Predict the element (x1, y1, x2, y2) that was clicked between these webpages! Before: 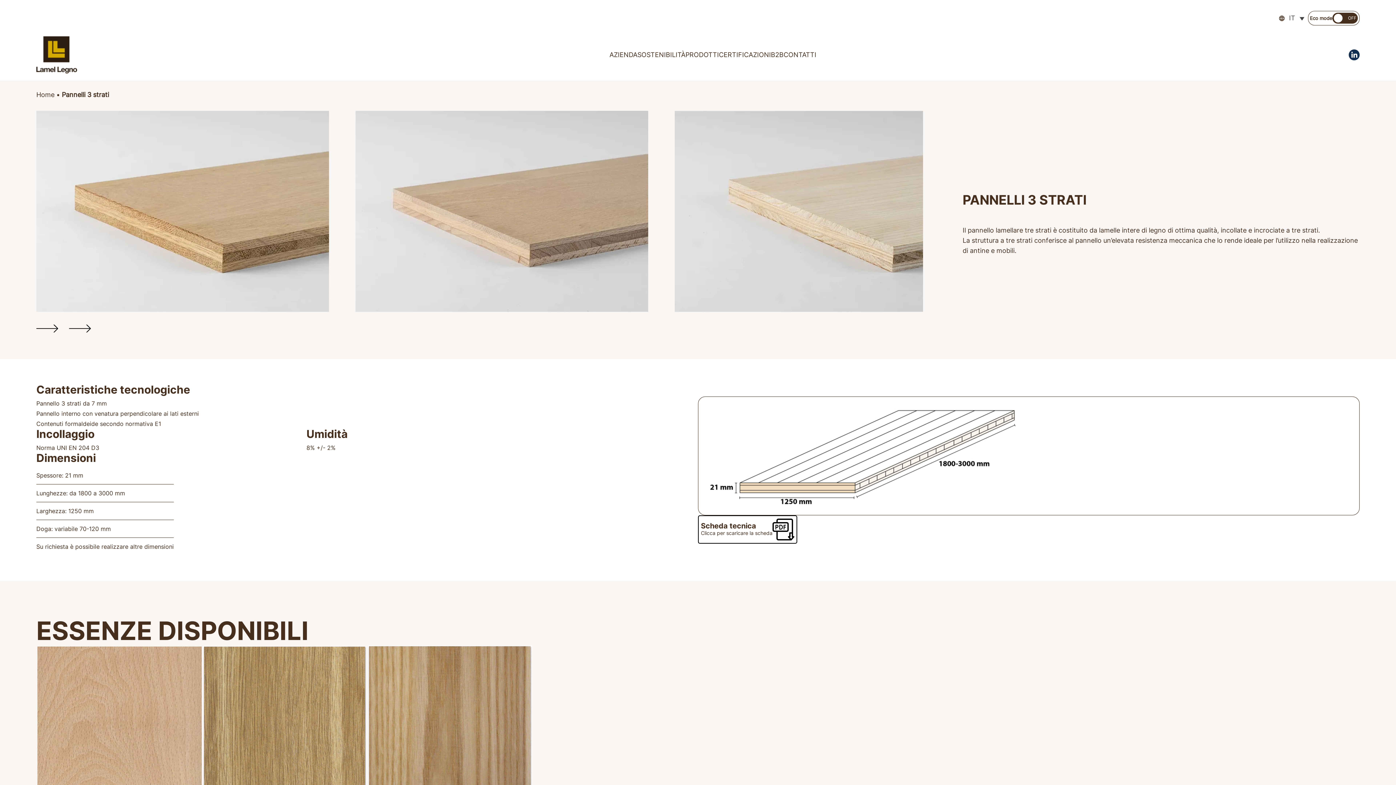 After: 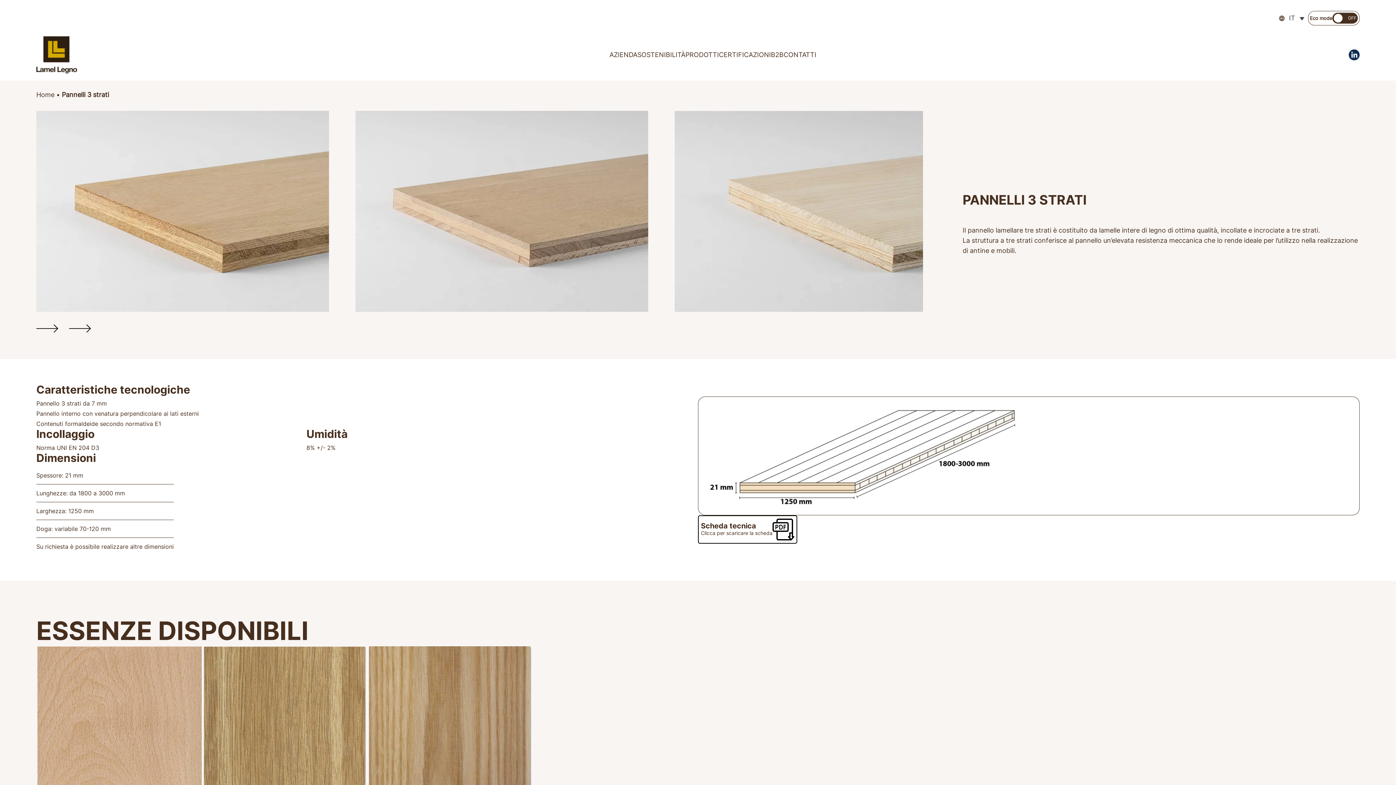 Action: bbox: (701, 518, 794, 540) label: Scheda tecnica
Clicca per scaricare la scheda